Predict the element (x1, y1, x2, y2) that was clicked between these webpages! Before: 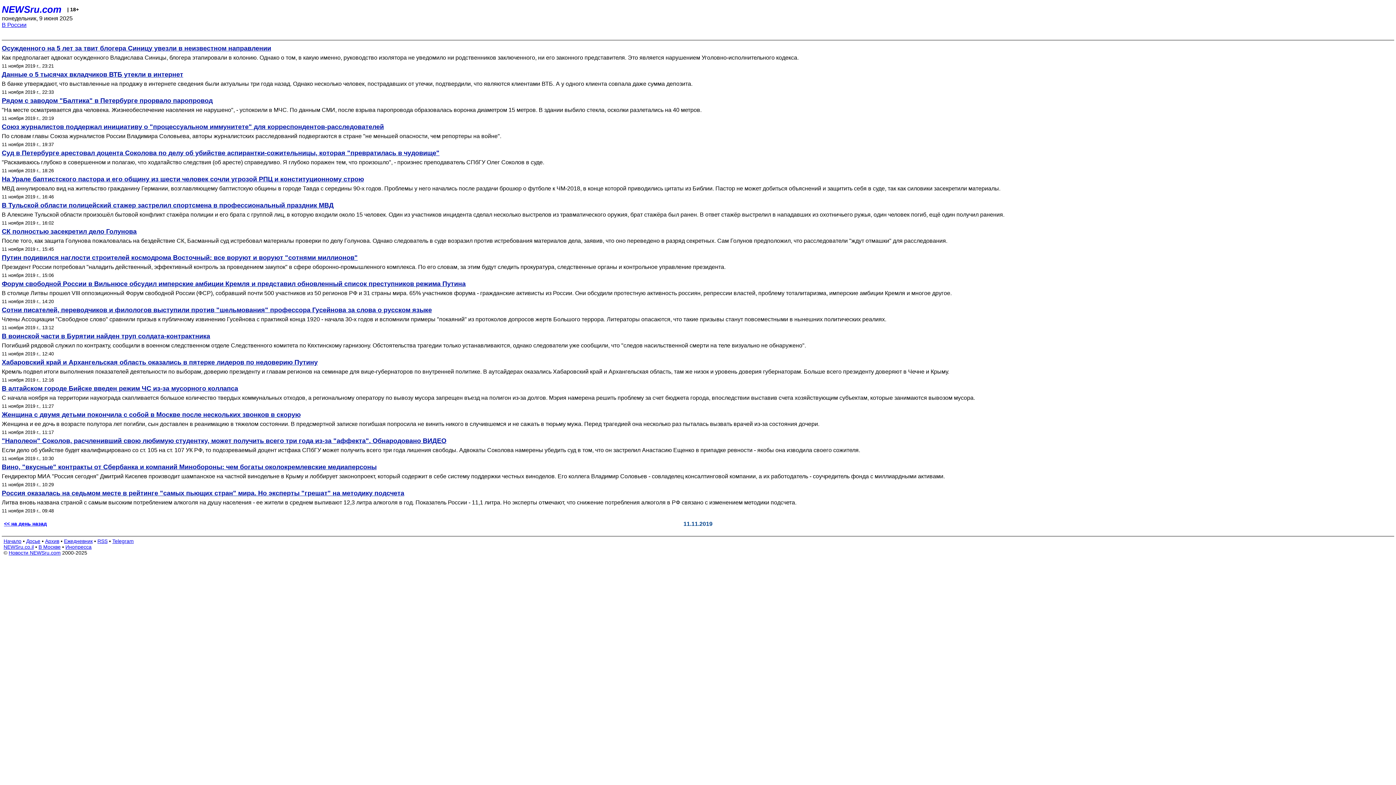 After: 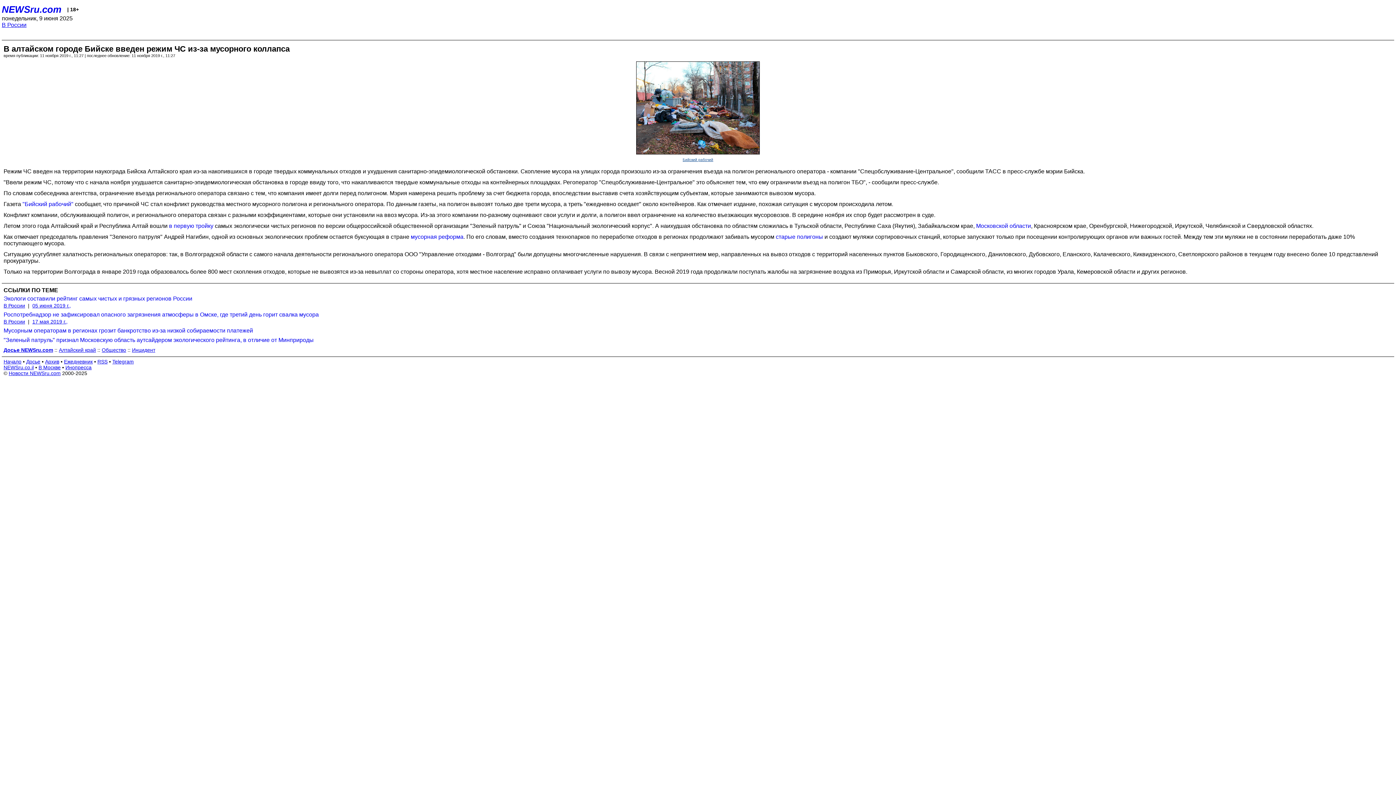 Action: label: В алтайском городе Бийске введен режим ЧС из-за мусорного коллапса bbox: (1, 385, 1394, 392)